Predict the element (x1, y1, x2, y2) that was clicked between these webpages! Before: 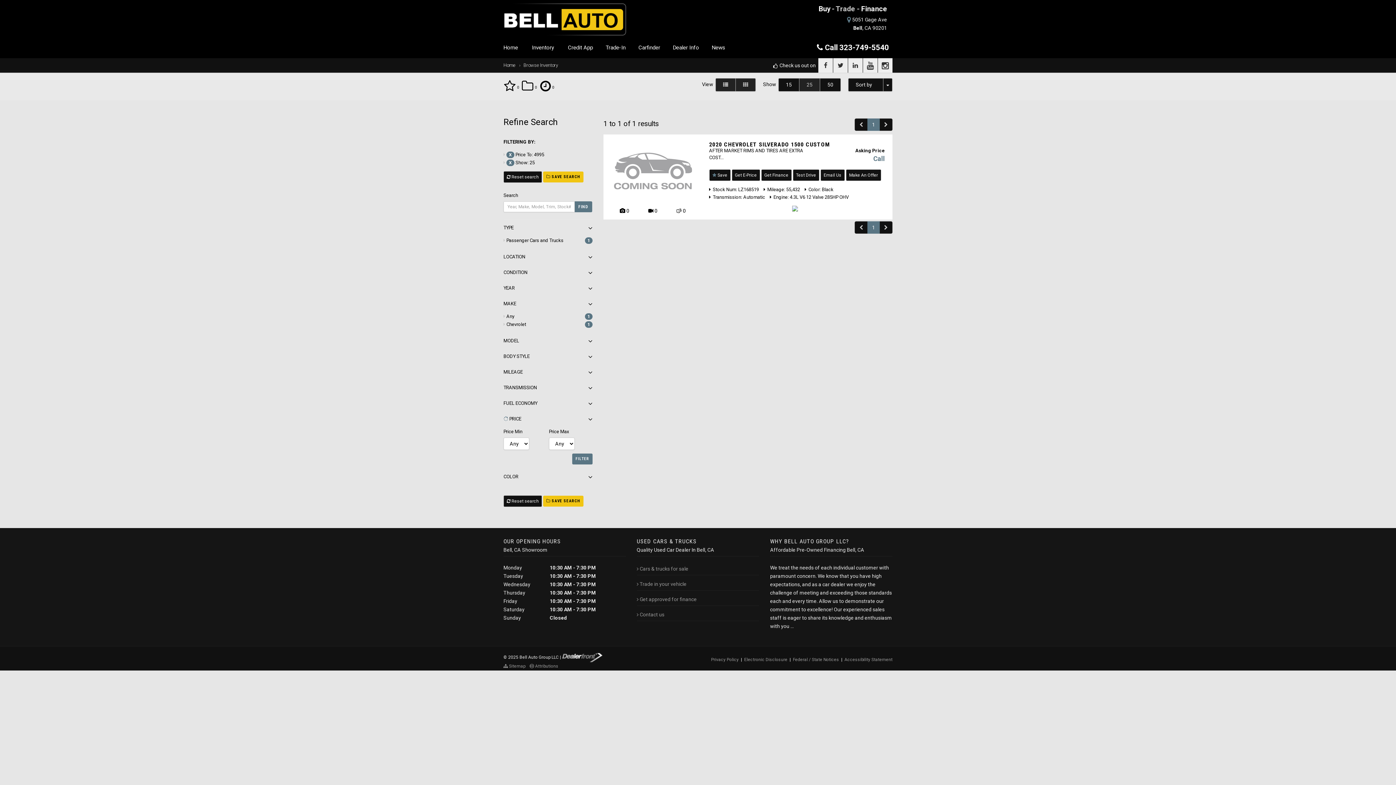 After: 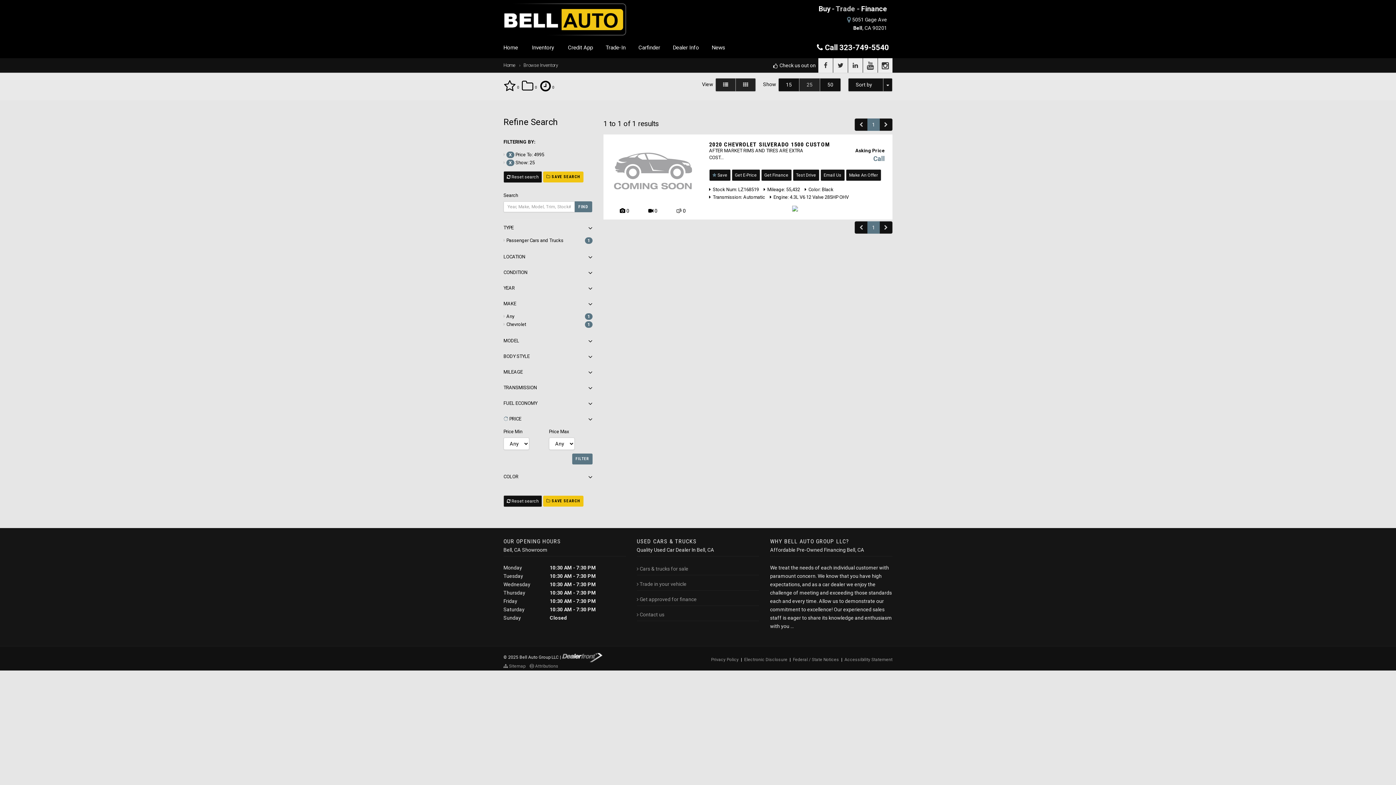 Action: bbox: (792, 205, 801, 211)